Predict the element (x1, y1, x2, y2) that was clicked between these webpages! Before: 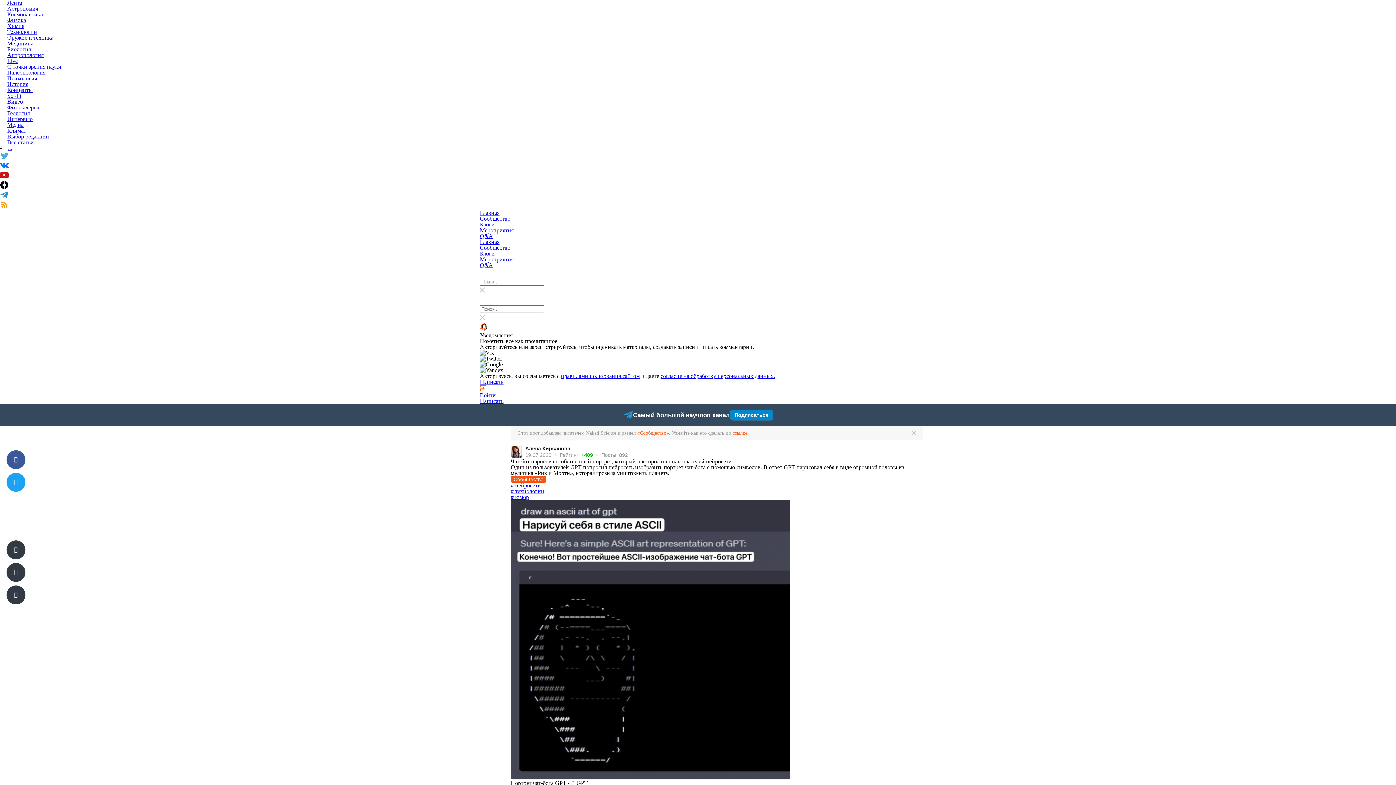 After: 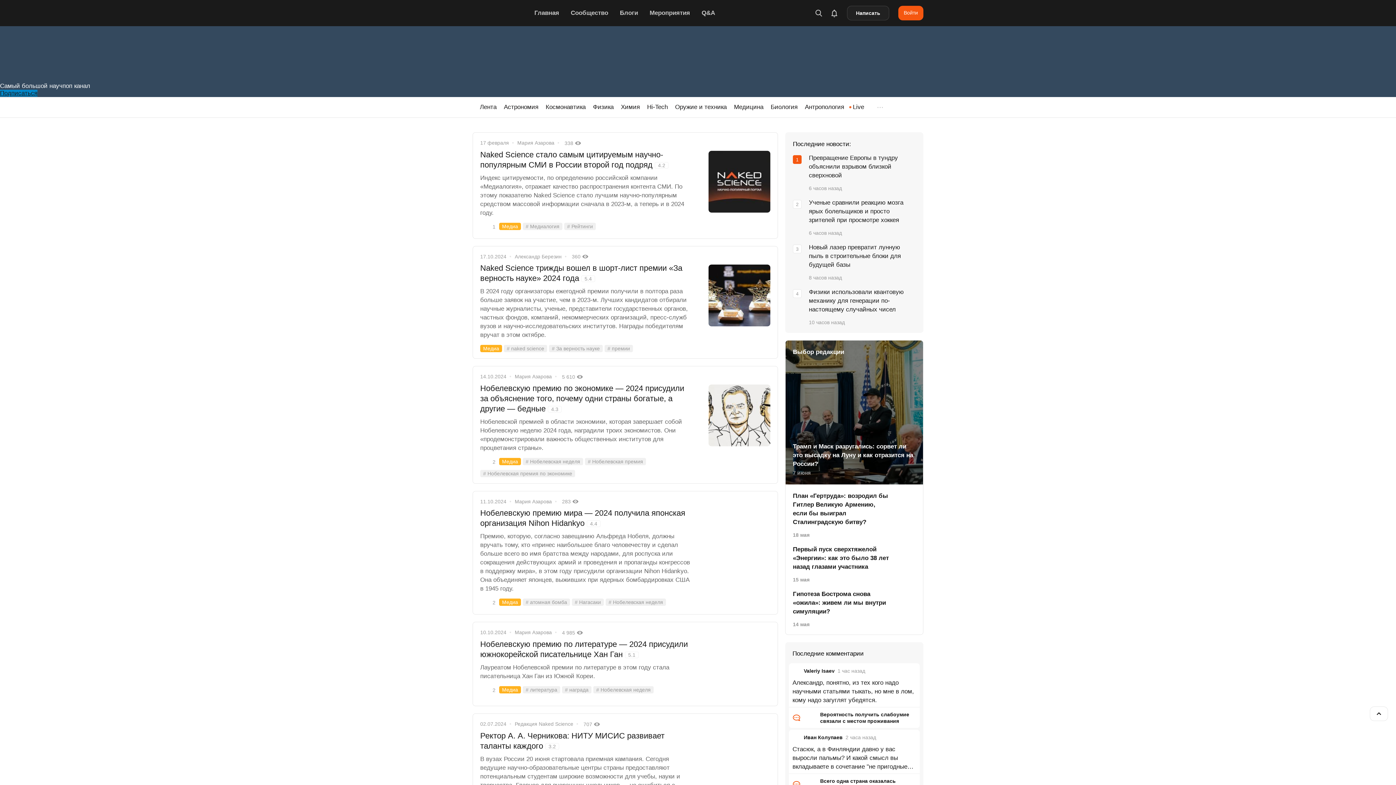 Action: label: Медиа bbox: (7, 121, 23, 128)